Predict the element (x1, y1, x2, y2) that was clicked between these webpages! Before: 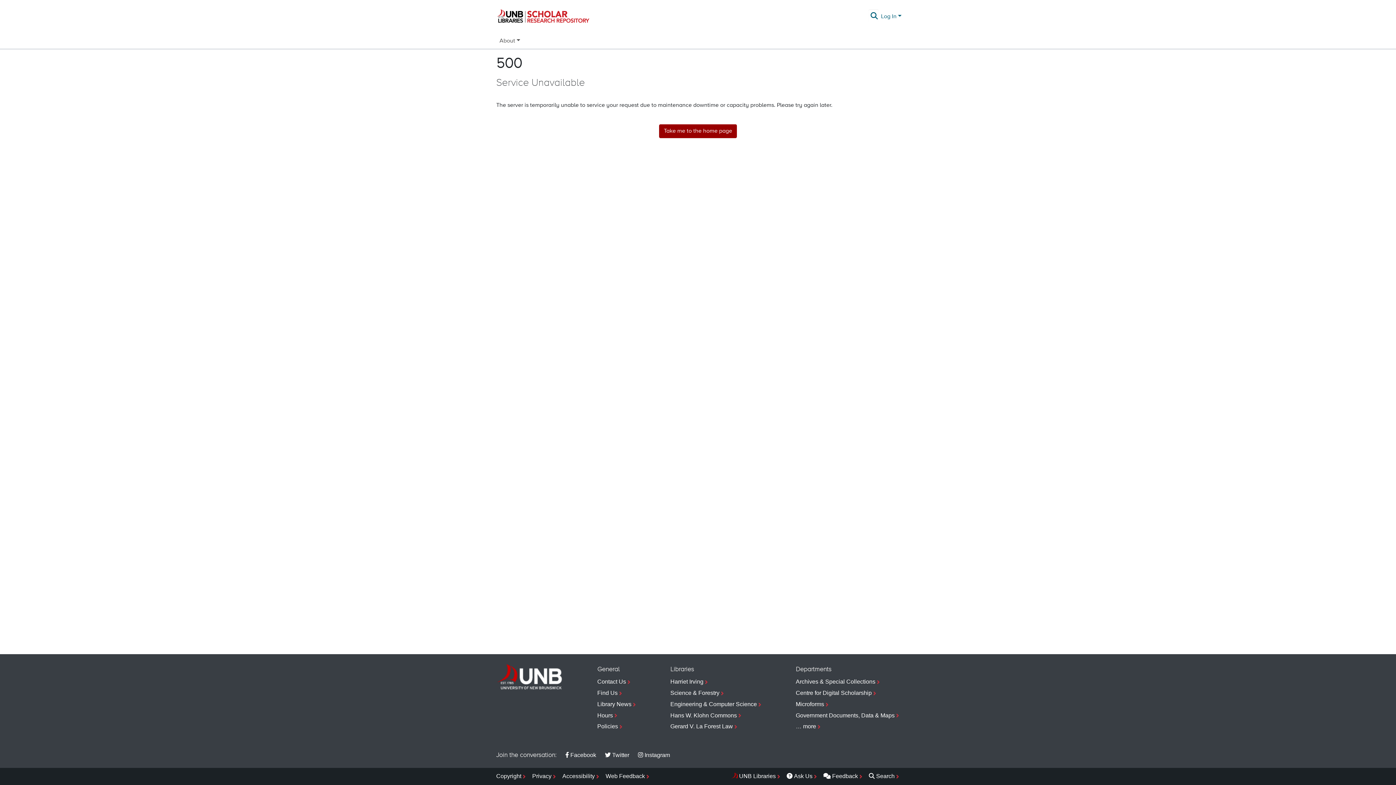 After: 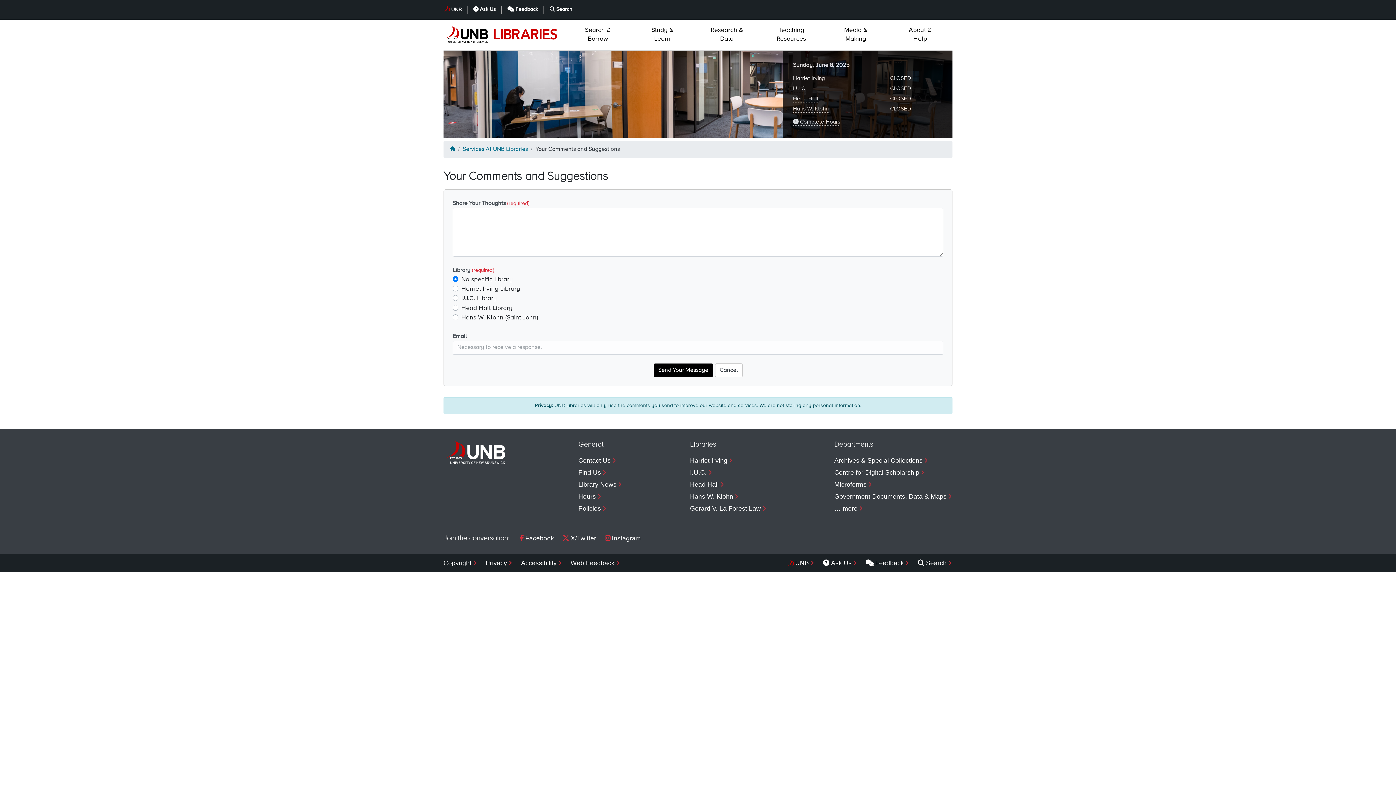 Action: bbox: (823, 771, 863, 782) label: Feedback